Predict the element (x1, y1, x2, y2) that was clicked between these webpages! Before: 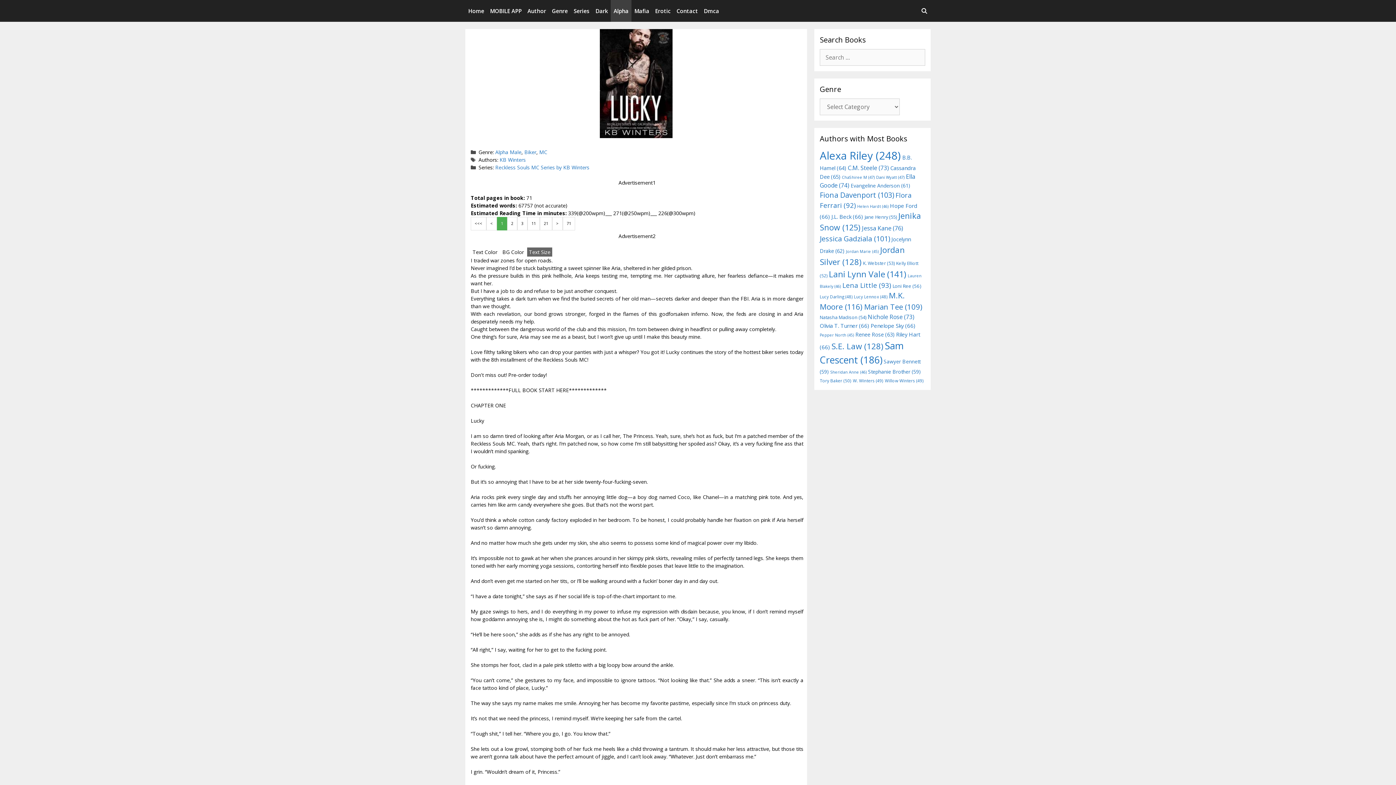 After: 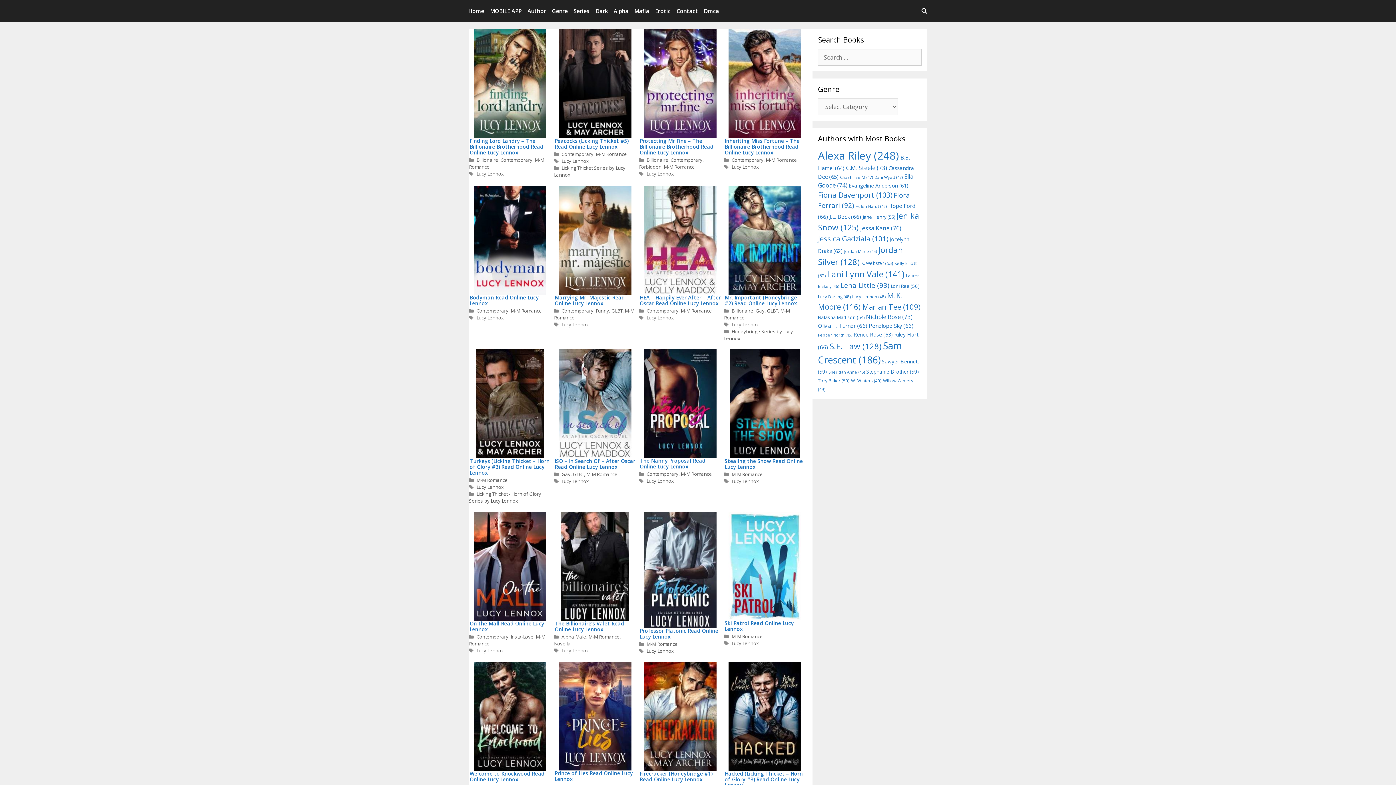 Action: bbox: (854, 294, 887, 299) label: Lucy Lennox (48 items)